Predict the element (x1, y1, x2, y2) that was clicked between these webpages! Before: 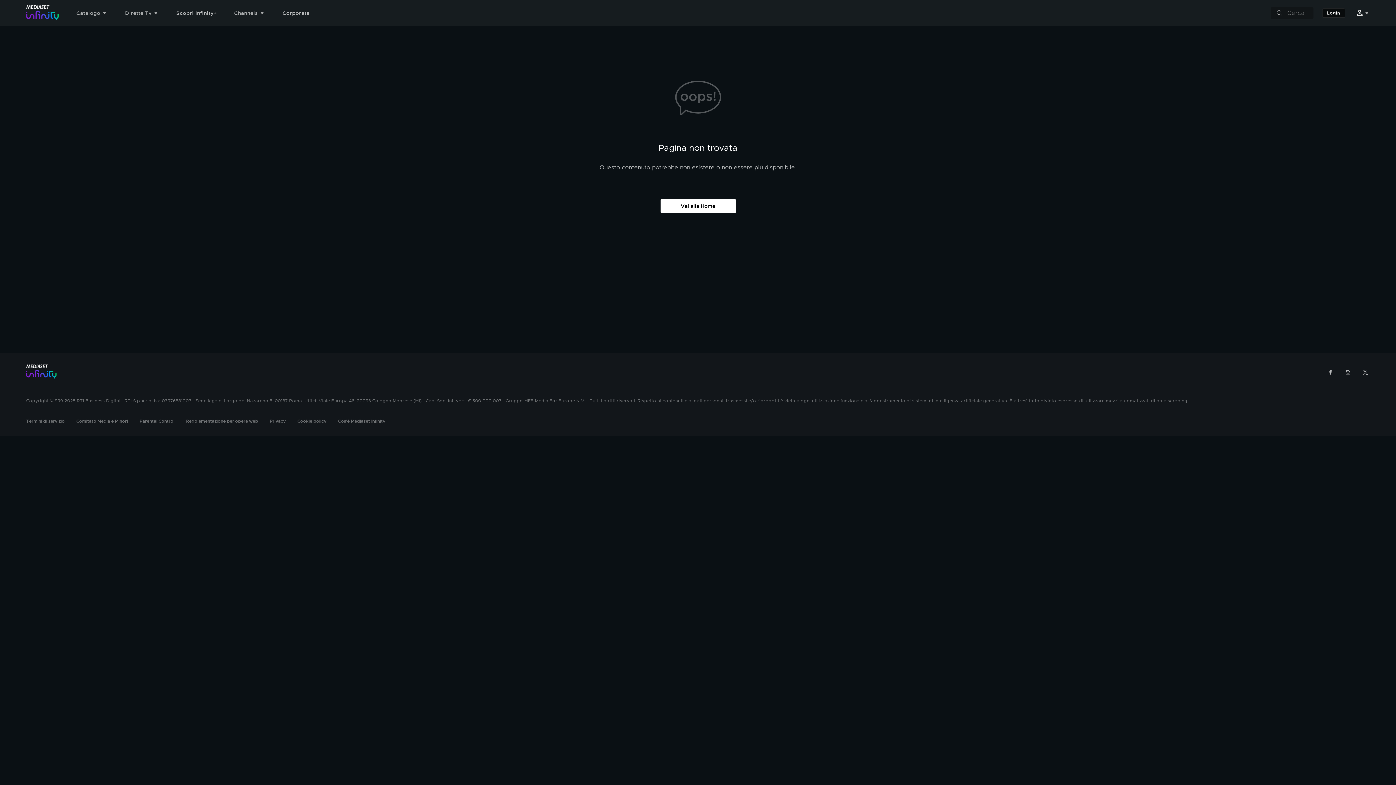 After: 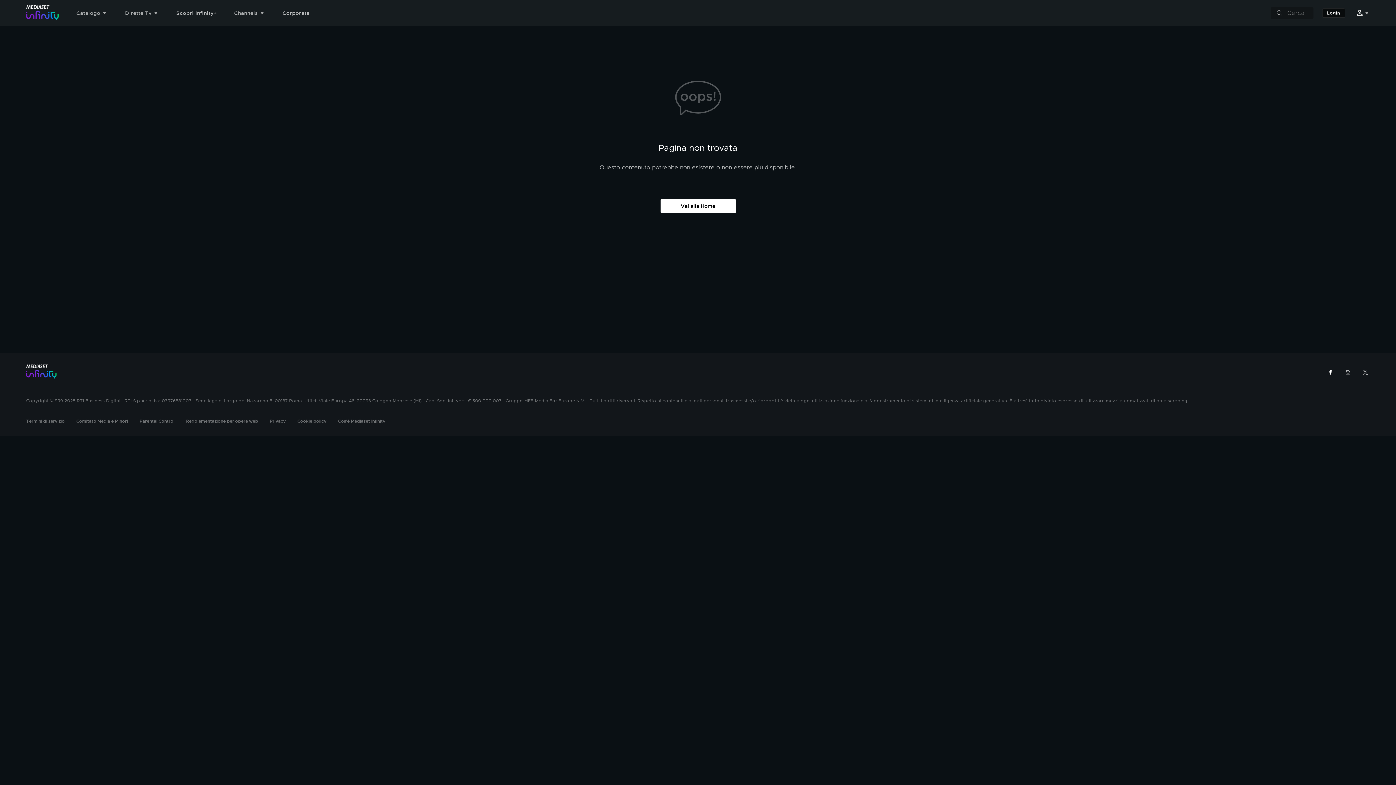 Action: bbox: (1327, 368, 1334, 375)